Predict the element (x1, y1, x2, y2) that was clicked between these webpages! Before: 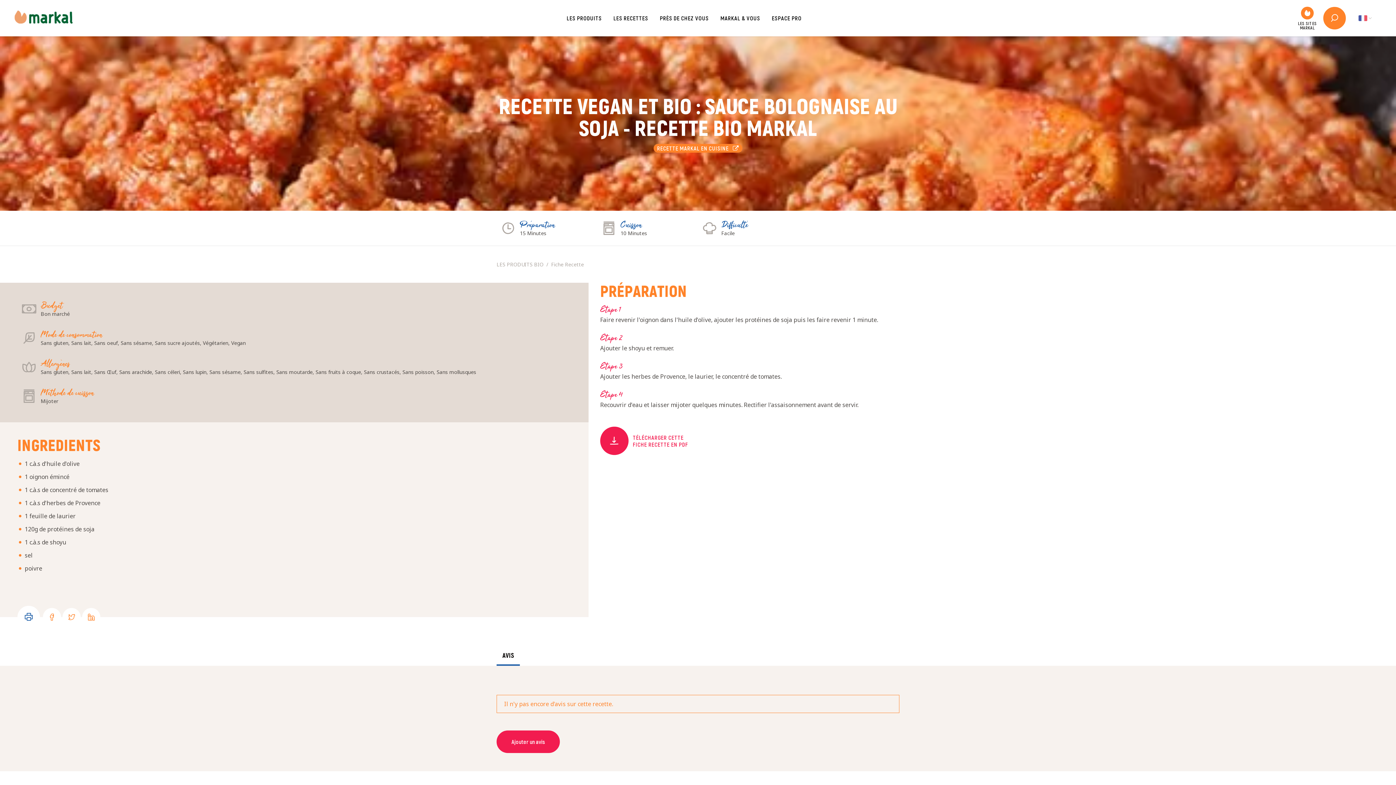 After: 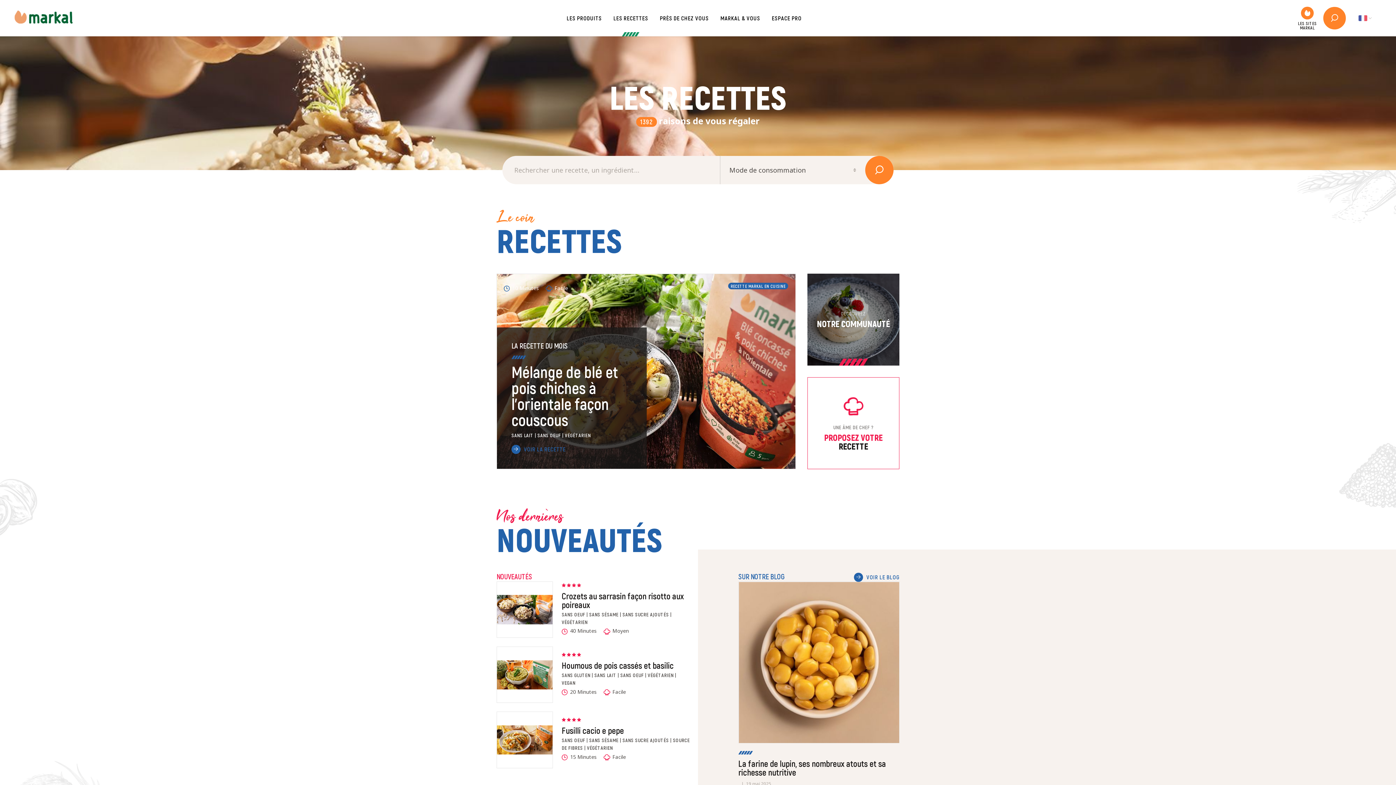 Action: bbox: (607, 0, 654, 36) label: LES RECETTES